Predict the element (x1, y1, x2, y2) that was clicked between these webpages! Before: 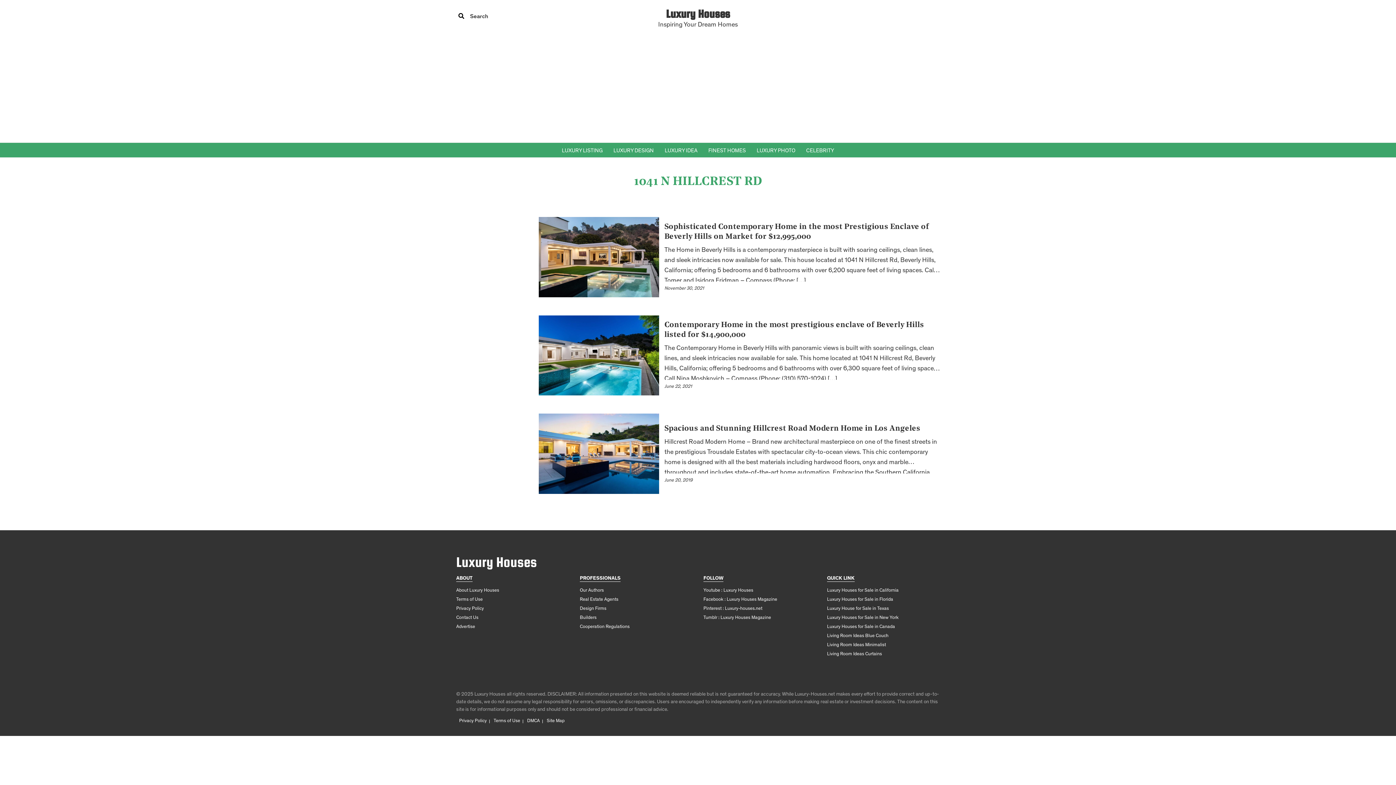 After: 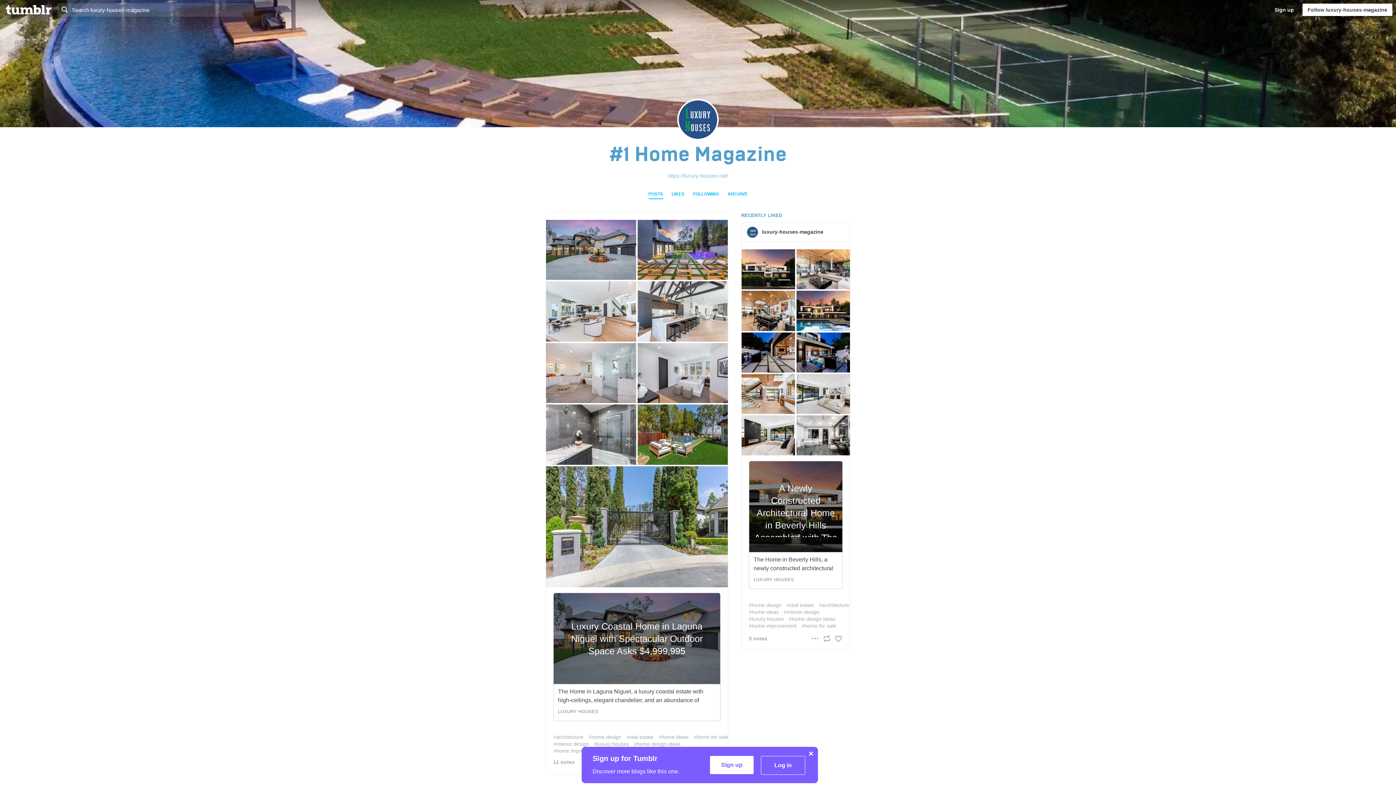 Action: bbox: (703, 614, 771, 622) label: Tumblr : Luxury Houses Magazine